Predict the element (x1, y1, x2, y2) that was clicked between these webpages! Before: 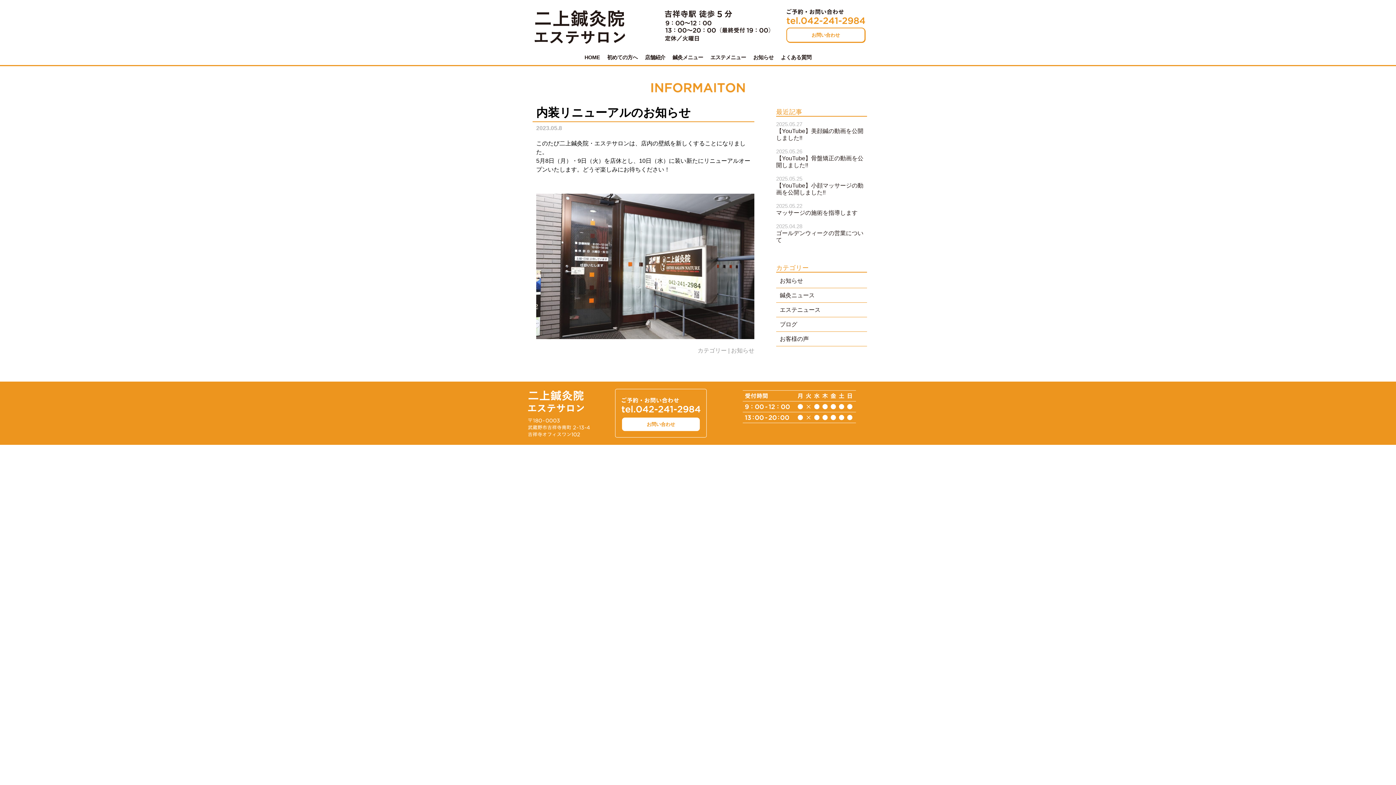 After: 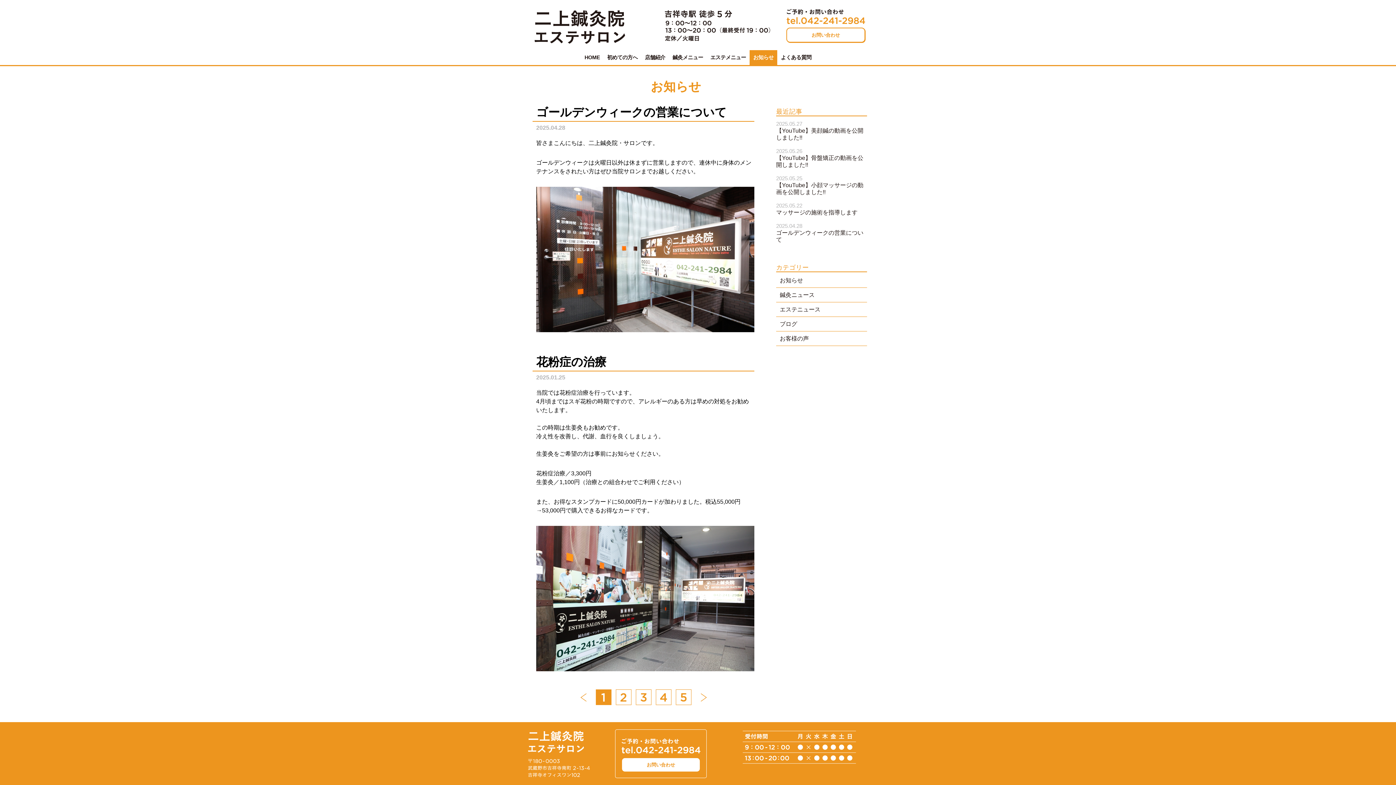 Action: bbox: (780, 277, 803, 284) label: お知らせ